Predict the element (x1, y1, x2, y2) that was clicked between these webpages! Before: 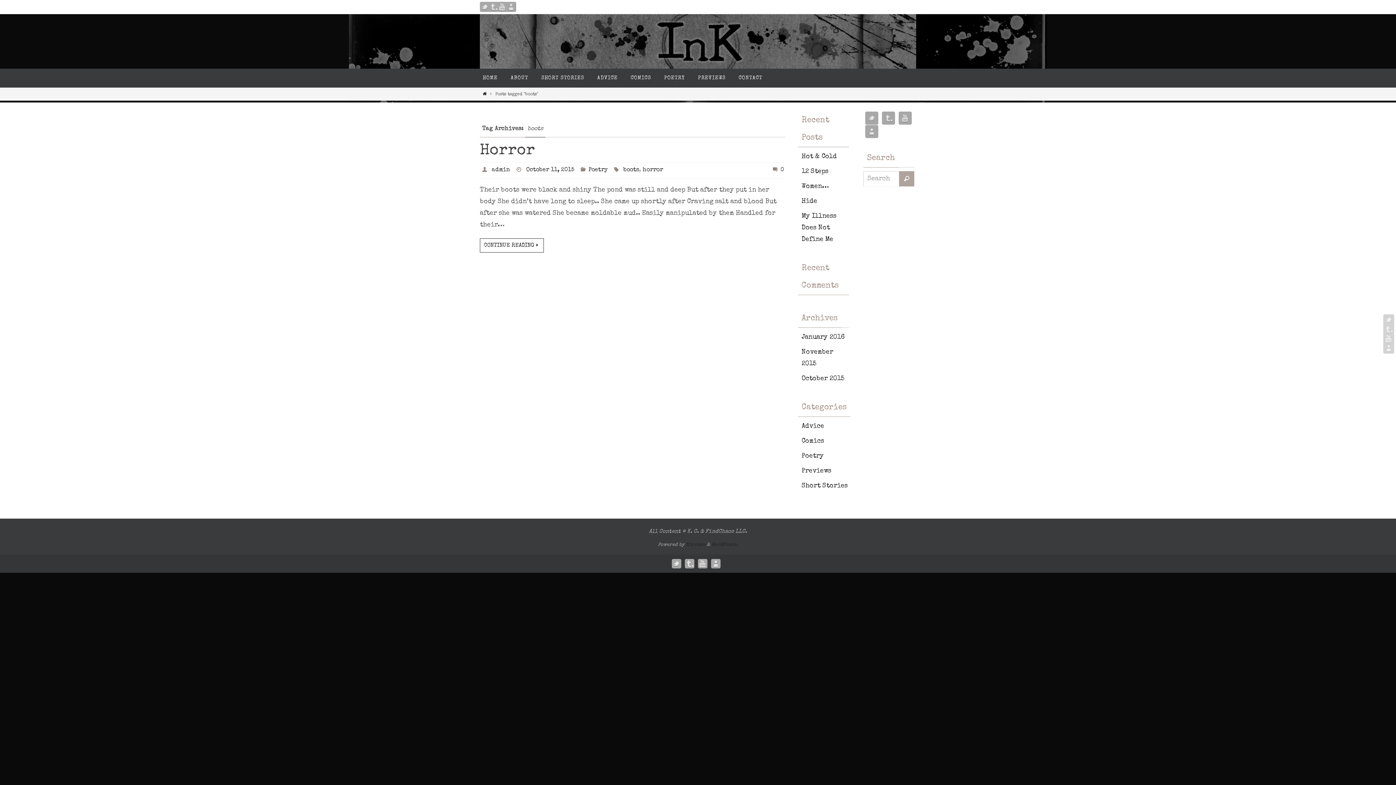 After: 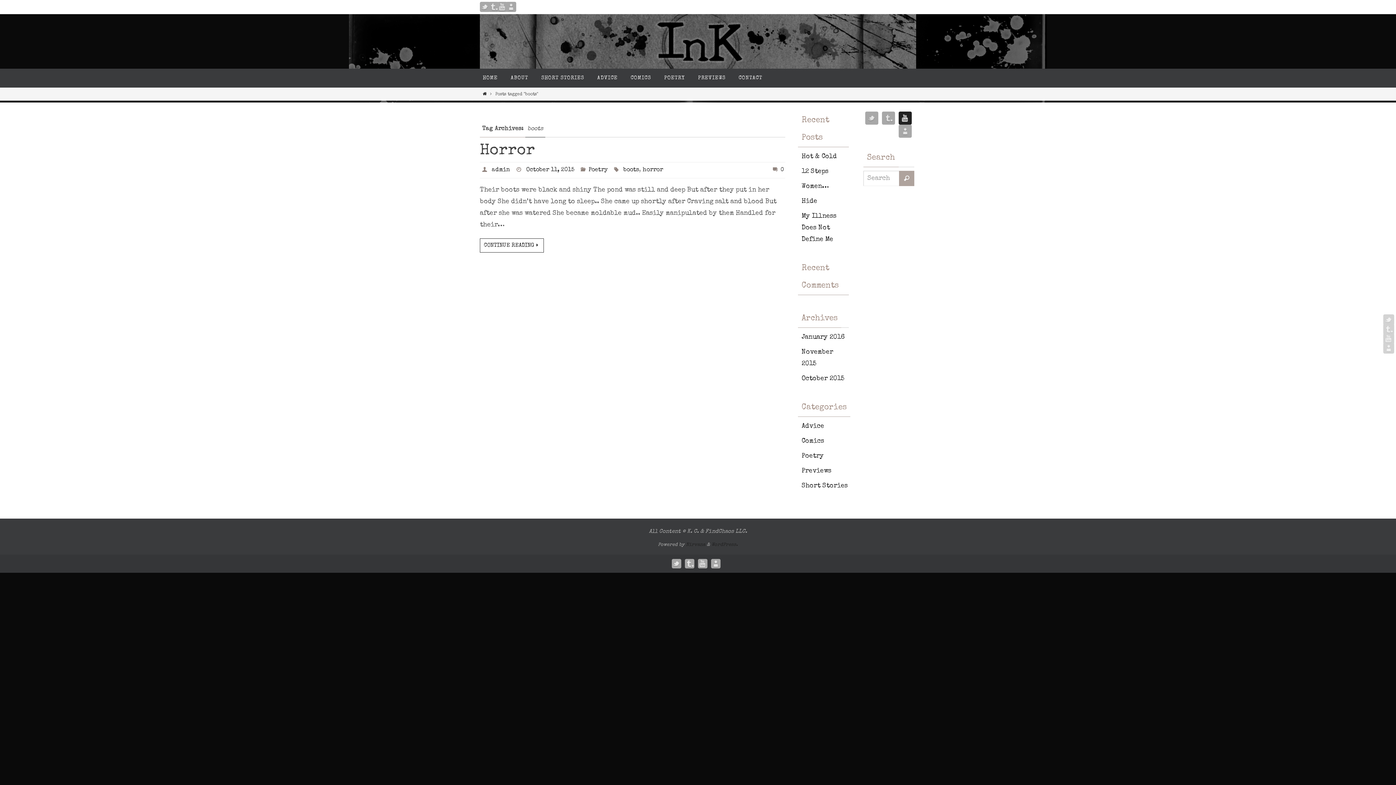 Action: bbox: (898, 111, 912, 125)